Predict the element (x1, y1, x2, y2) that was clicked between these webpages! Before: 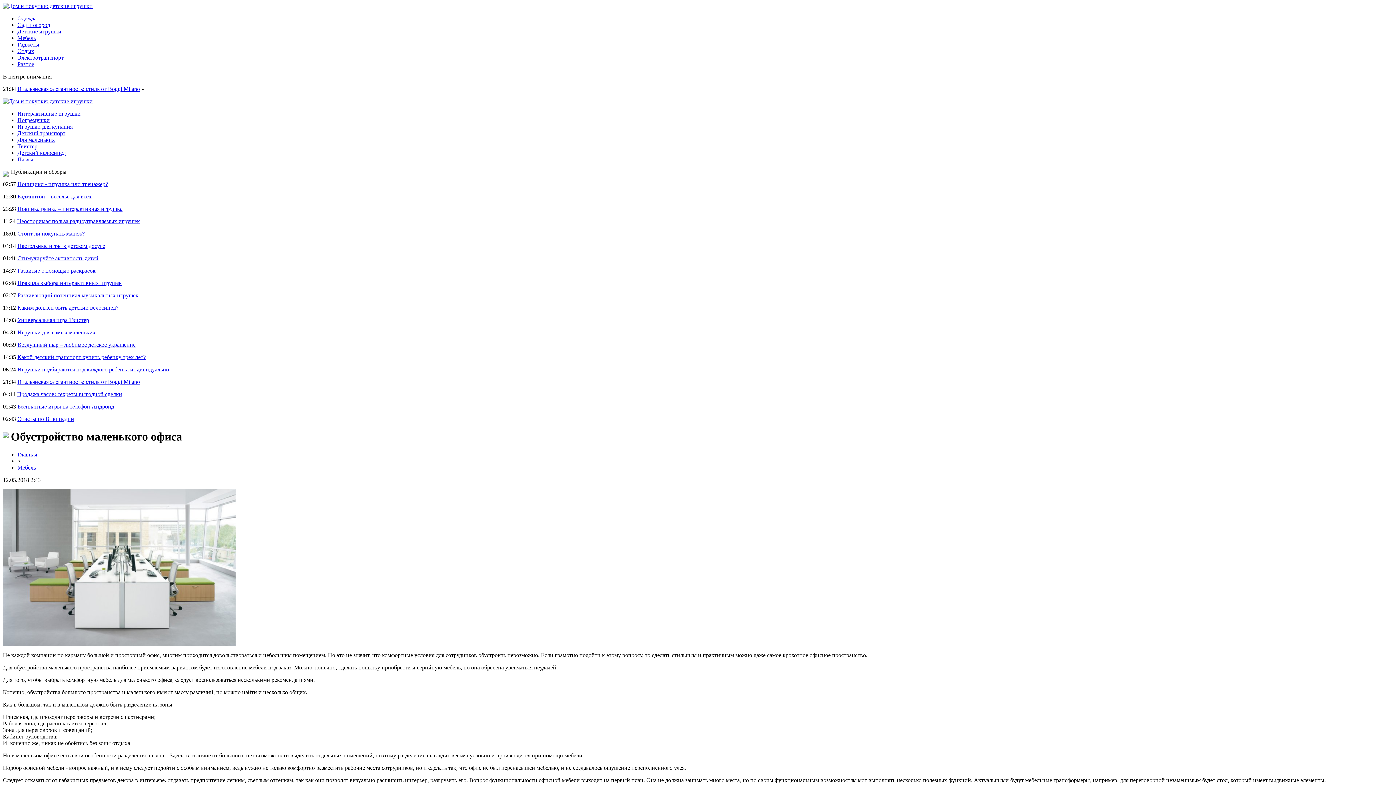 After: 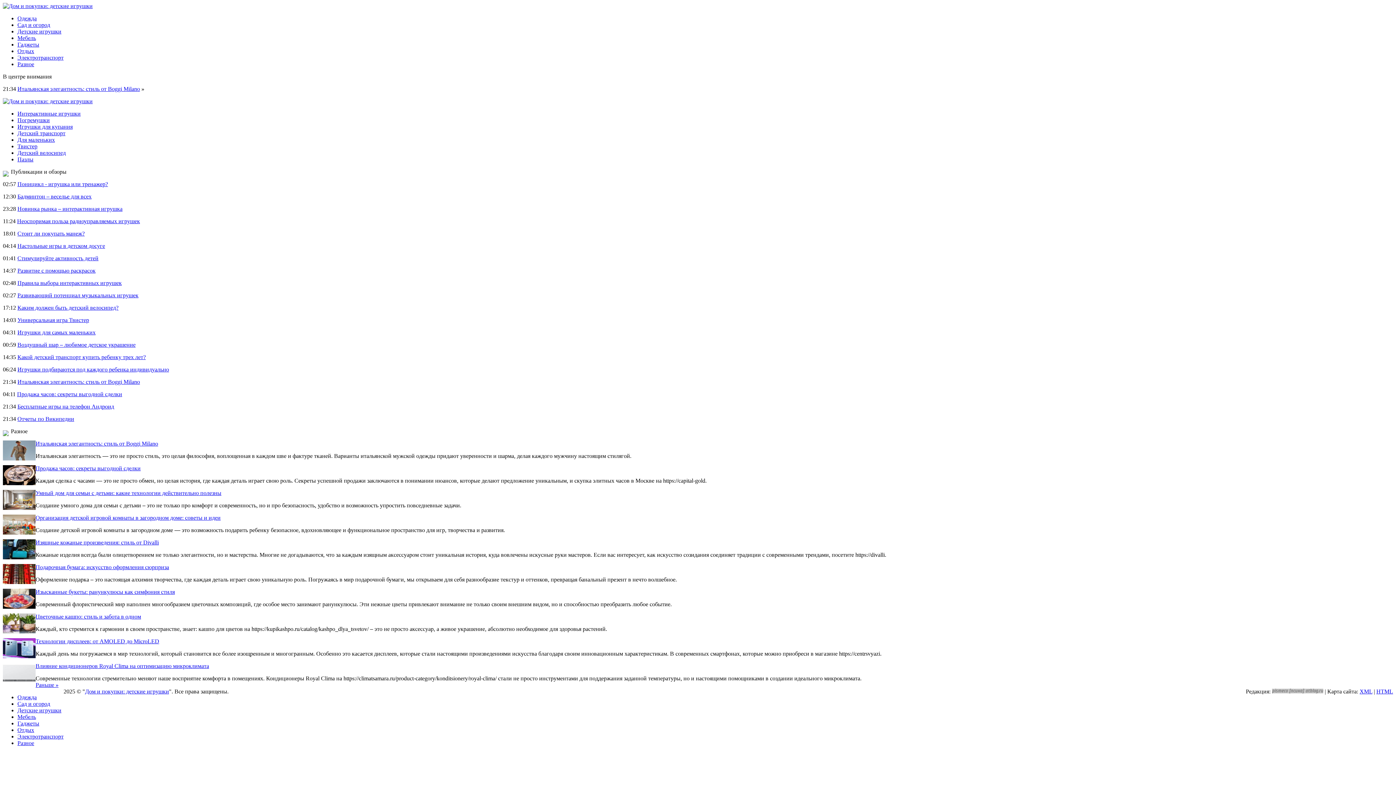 Action: label: Разное bbox: (17, 61, 34, 67)